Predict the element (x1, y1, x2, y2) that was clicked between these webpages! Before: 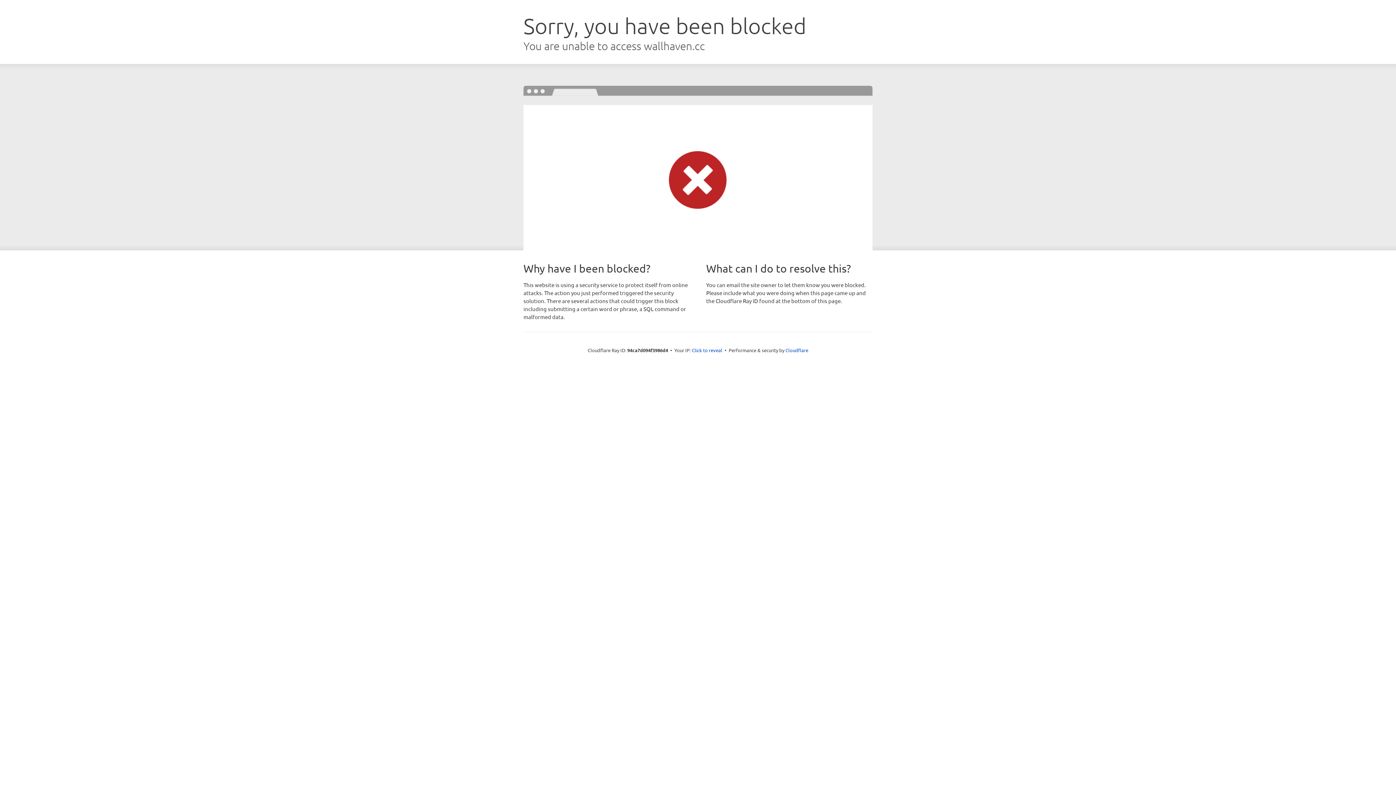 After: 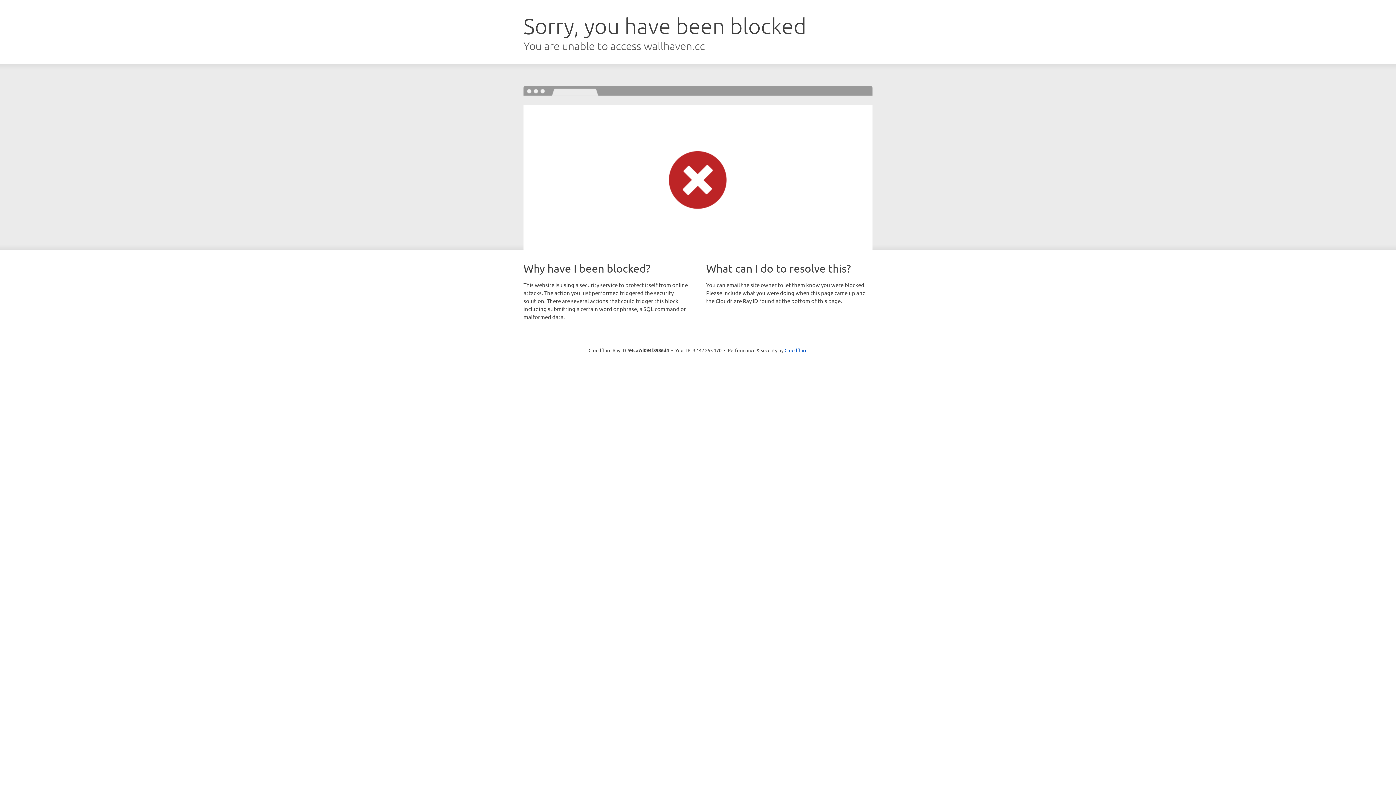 Action: bbox: (692, 346, 722, 353) label: Click to reveal